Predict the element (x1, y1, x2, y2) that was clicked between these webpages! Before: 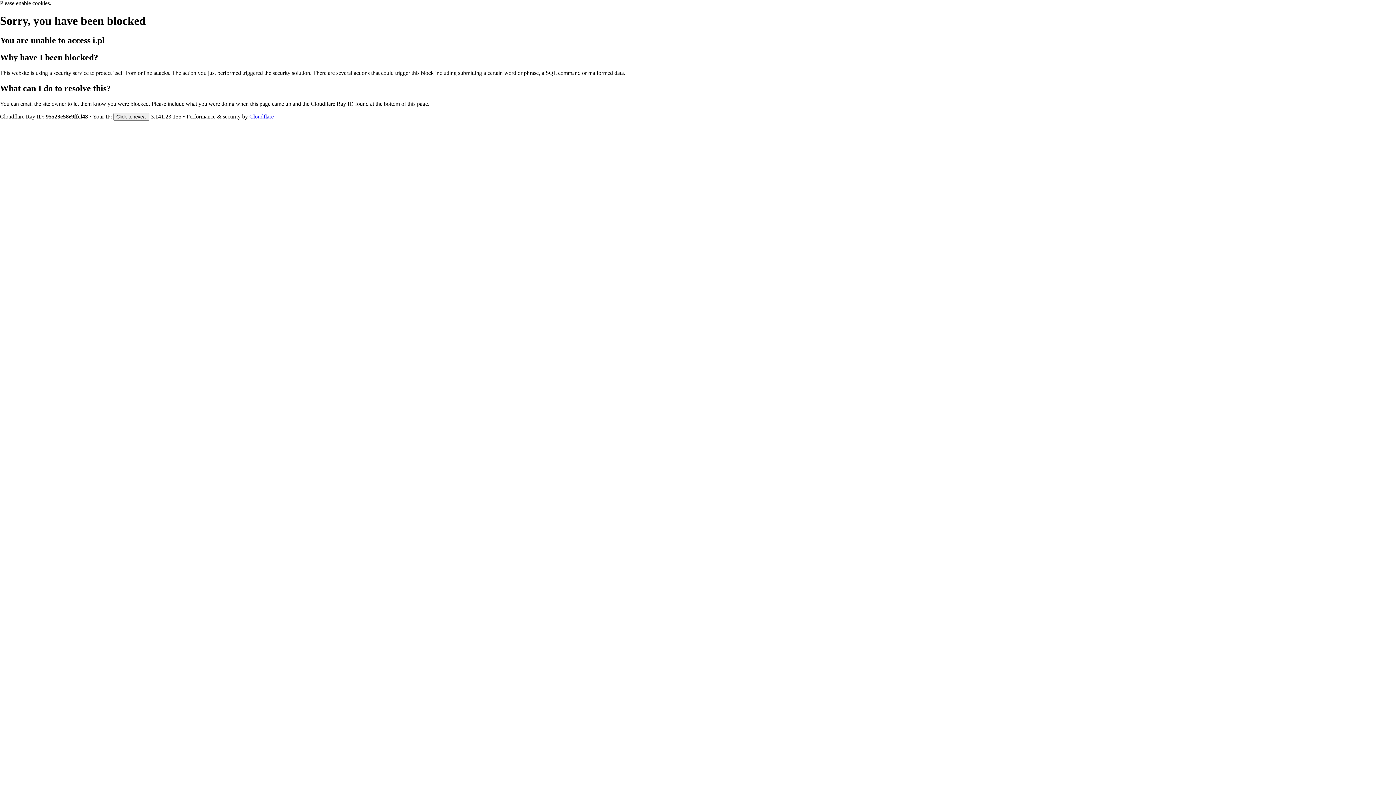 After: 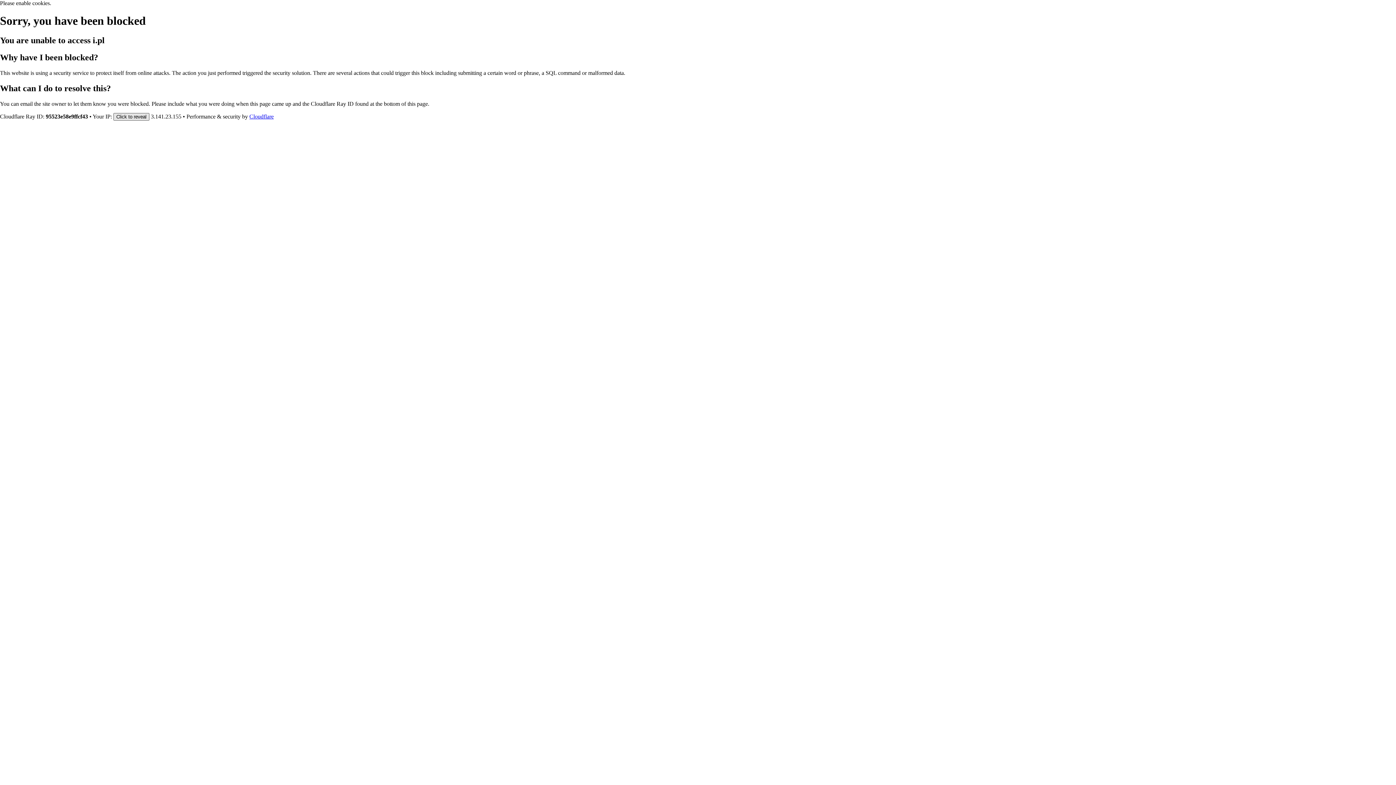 Action: bbox: (113, 112, 149, 120) label: Click to reveal